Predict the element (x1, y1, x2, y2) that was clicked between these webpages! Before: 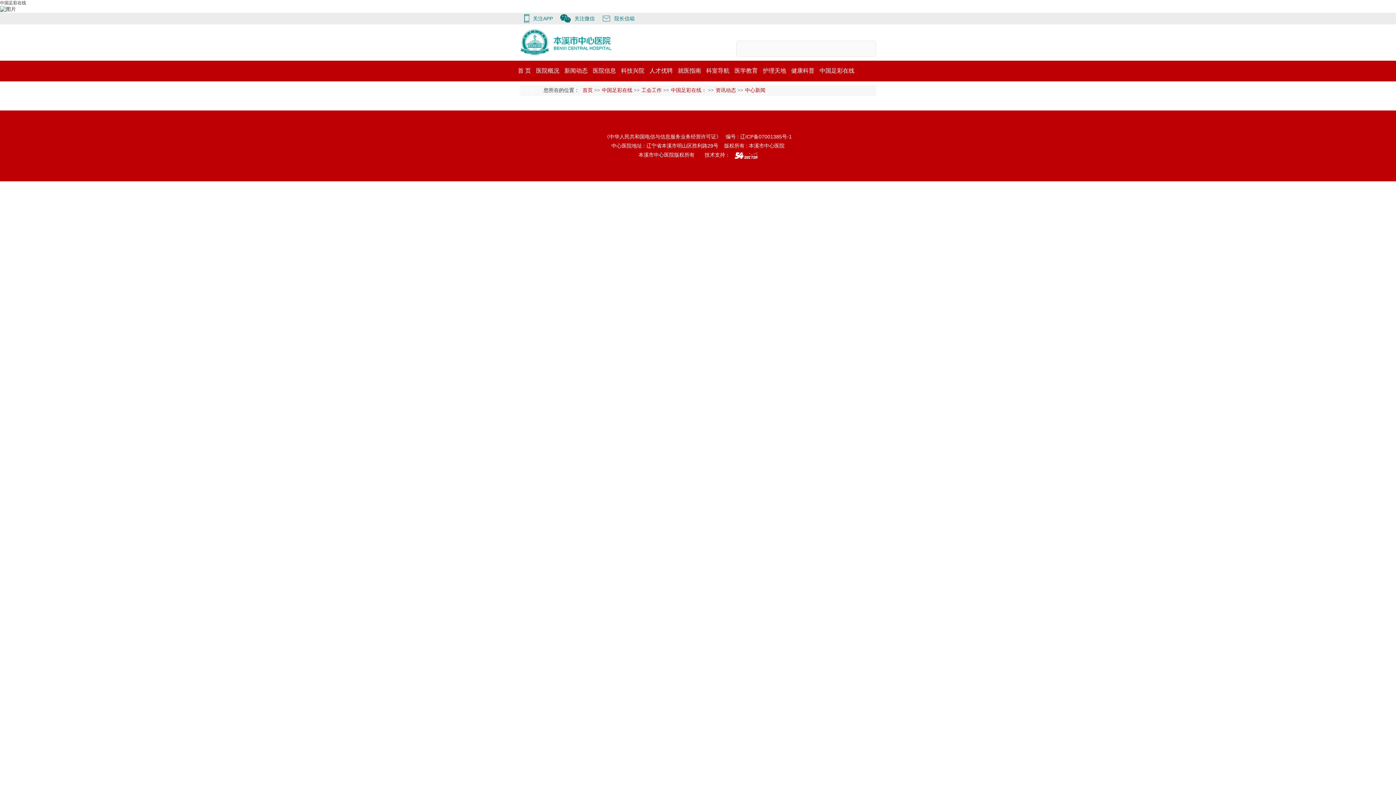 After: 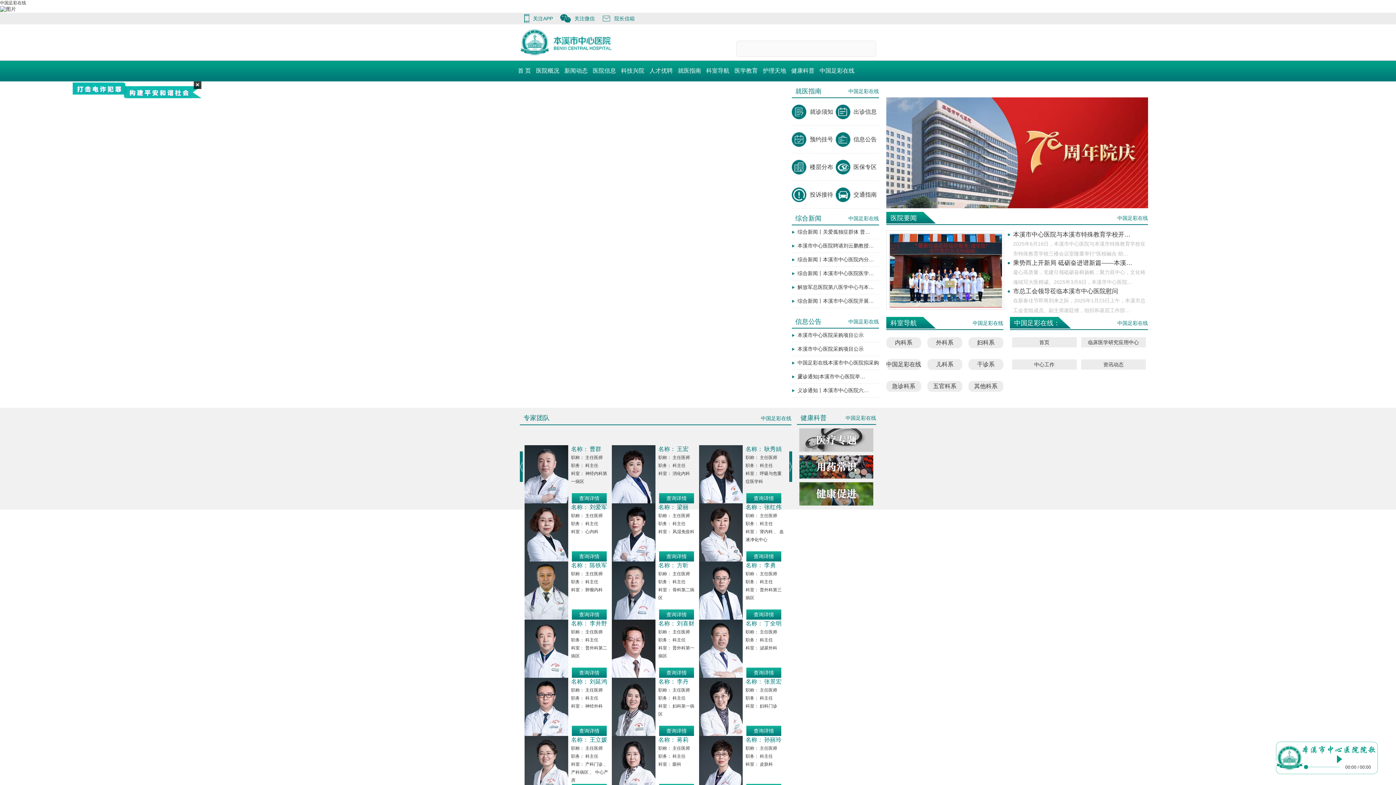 Action: label: 中国足彩在线 bbox: (0, 0, 26, 5)